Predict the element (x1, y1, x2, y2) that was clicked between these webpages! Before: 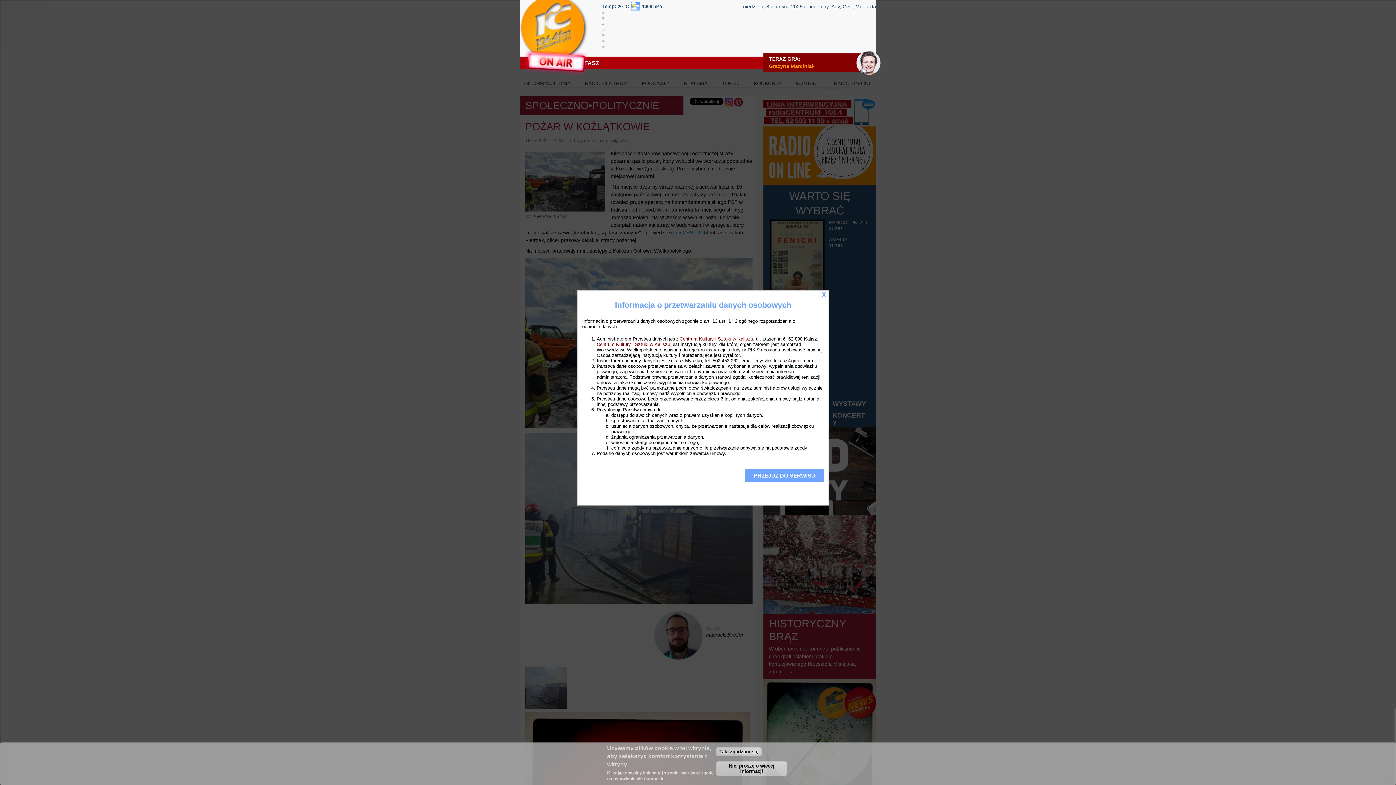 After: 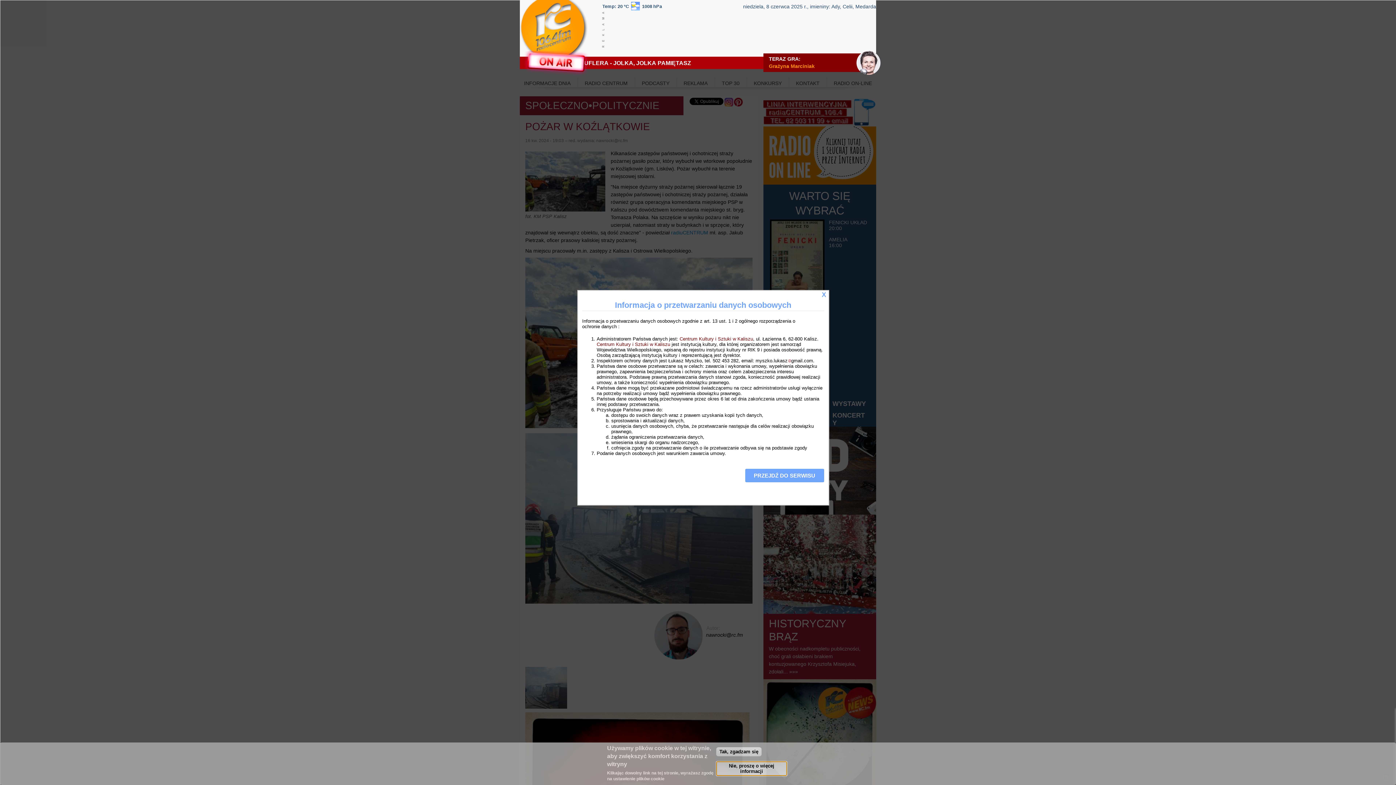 Action: label: Nie, proszę o więcej informacji bbox: (716, 761, 787, 776)